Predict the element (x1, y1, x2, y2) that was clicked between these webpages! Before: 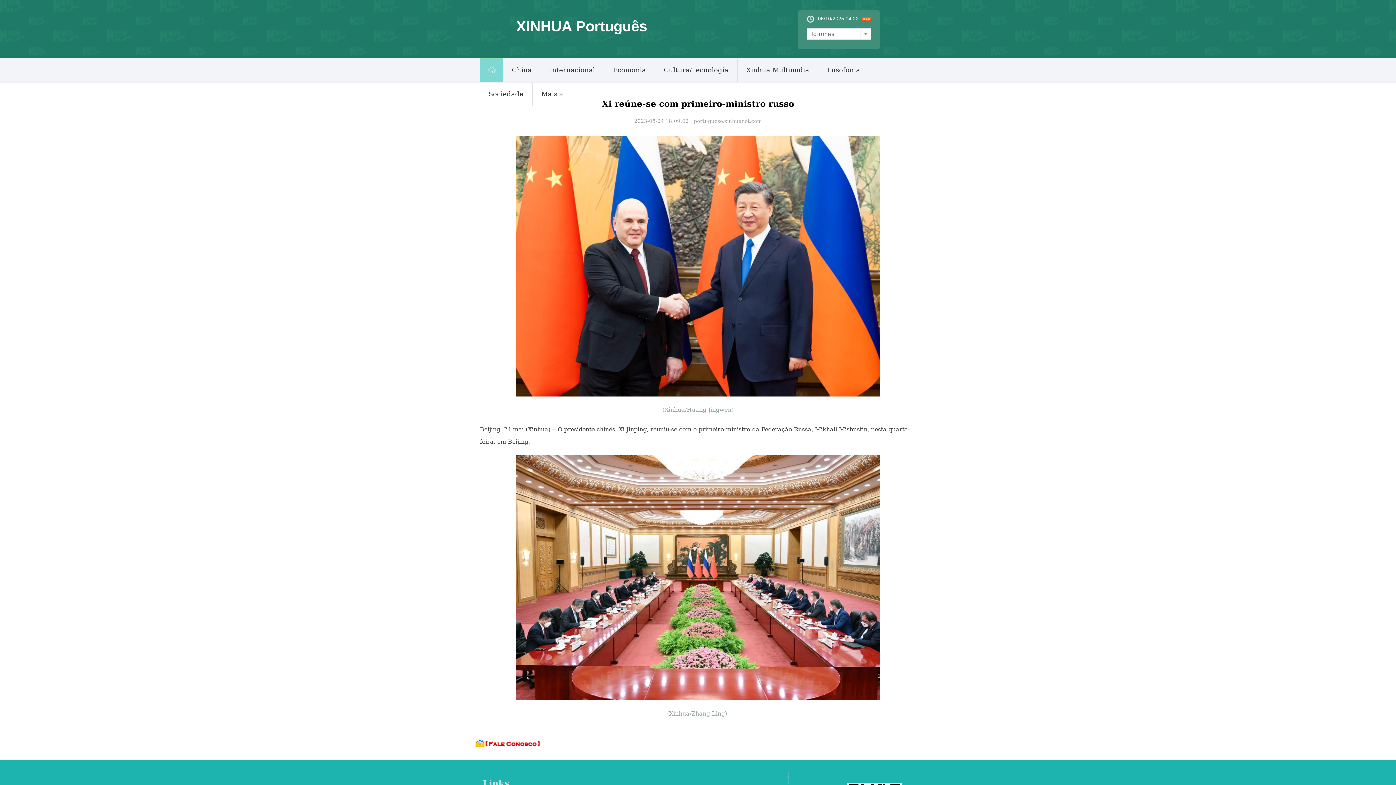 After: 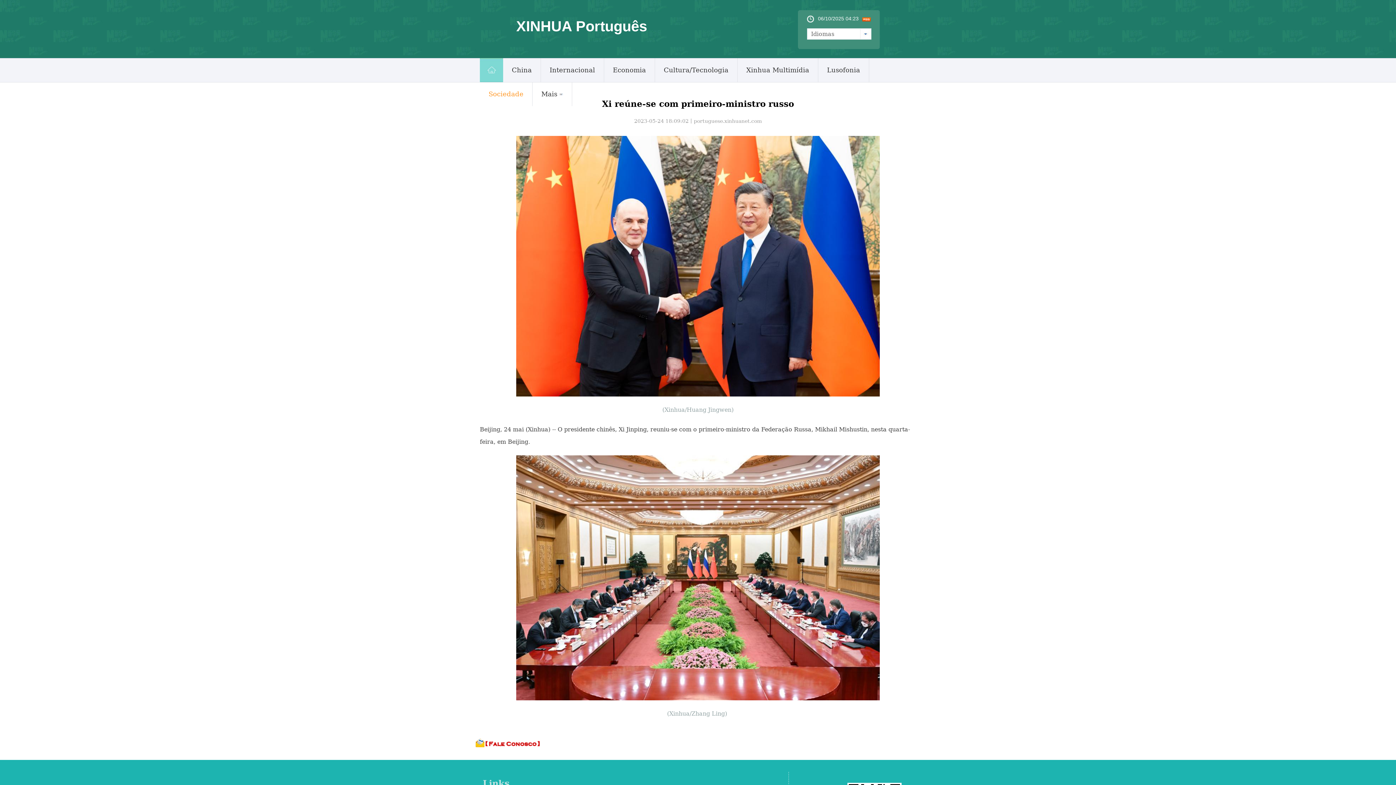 Action: bbox: (488, 82, 523, 106) label: Sociedade